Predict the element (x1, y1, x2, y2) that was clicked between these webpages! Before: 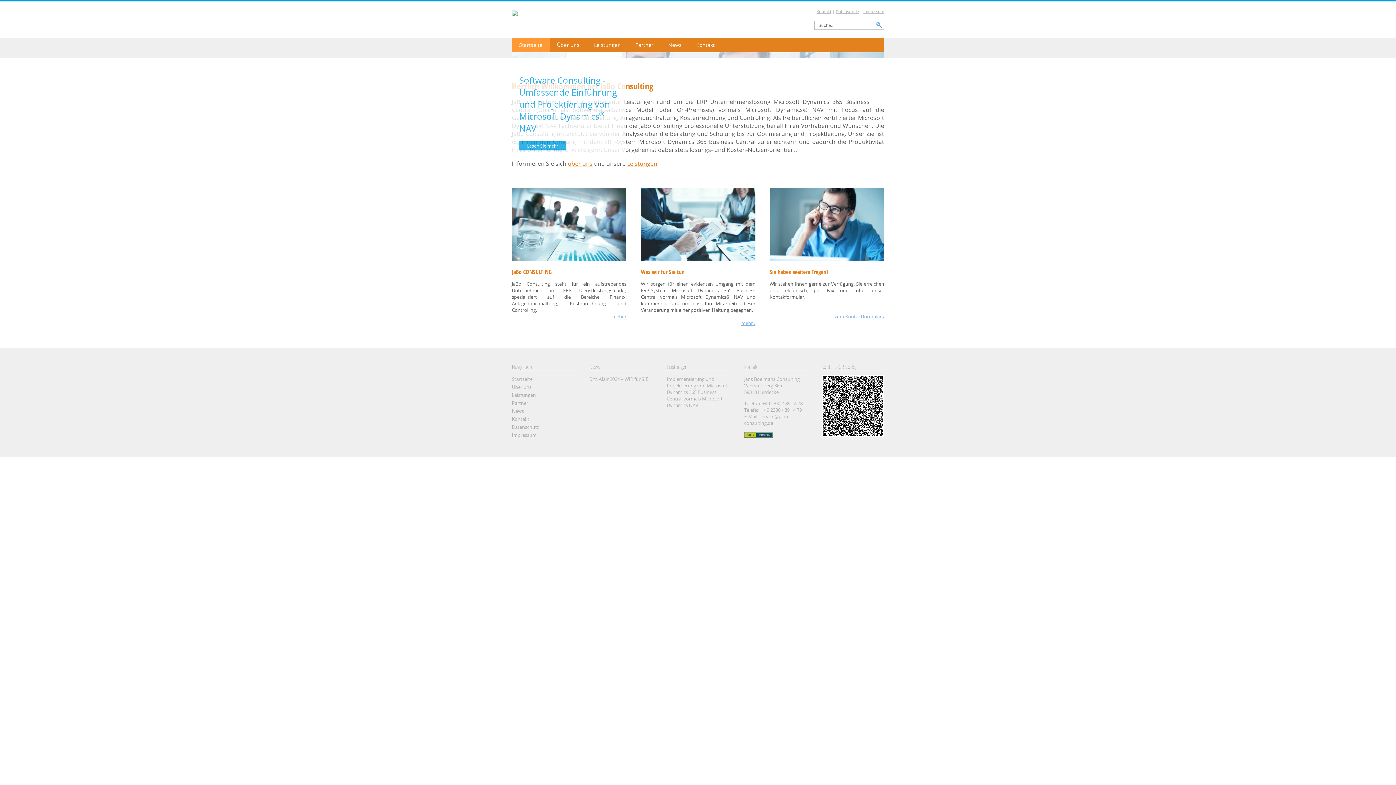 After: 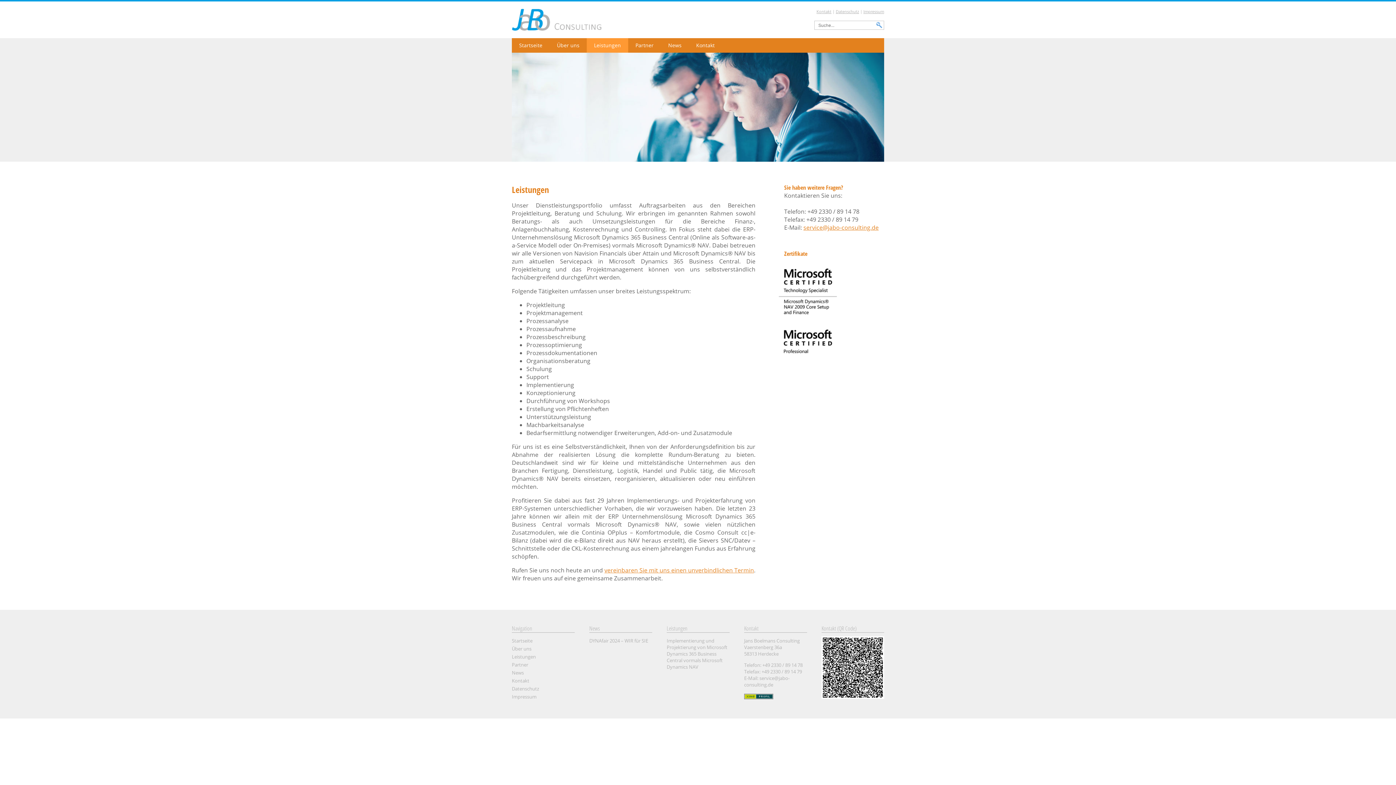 Action: label: Leistungen bbox: (627, 159, 657, 167)